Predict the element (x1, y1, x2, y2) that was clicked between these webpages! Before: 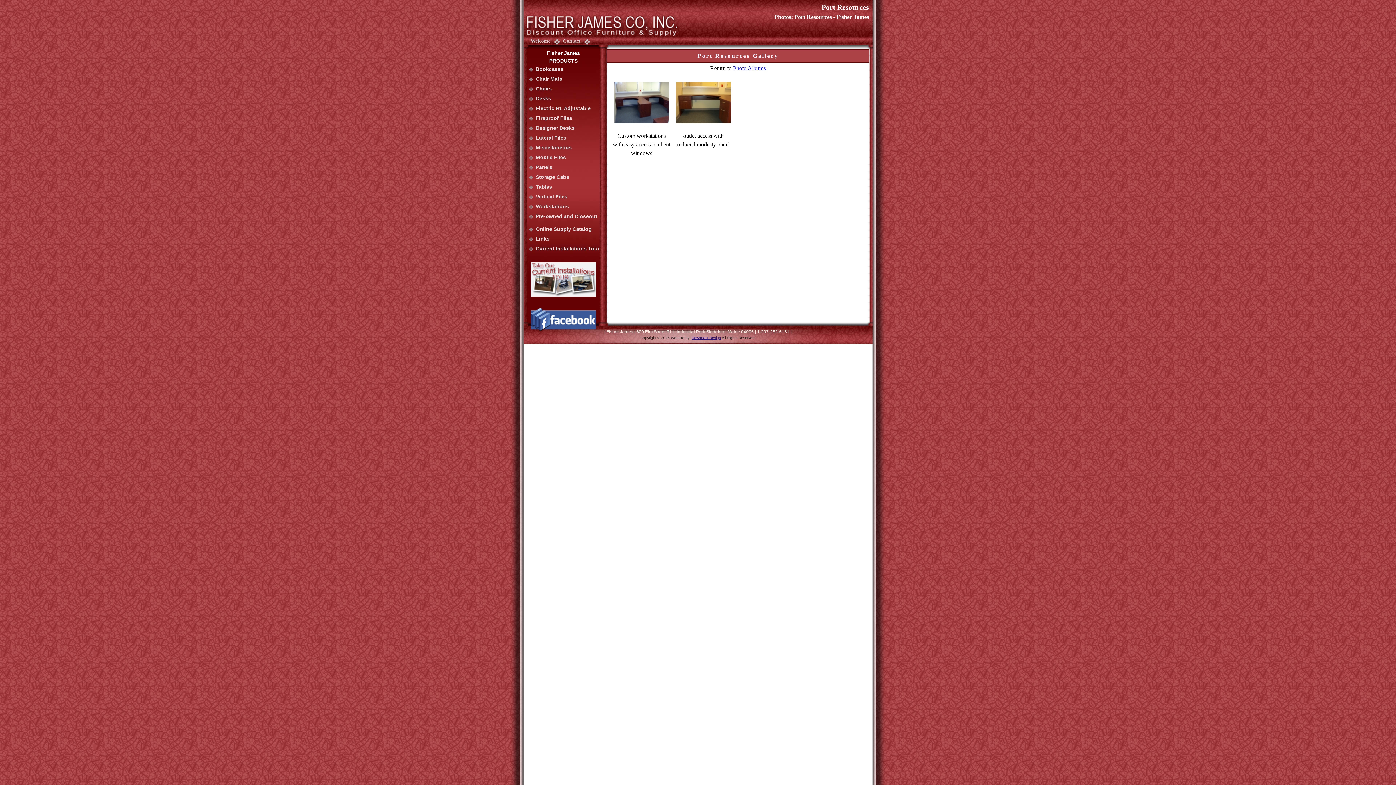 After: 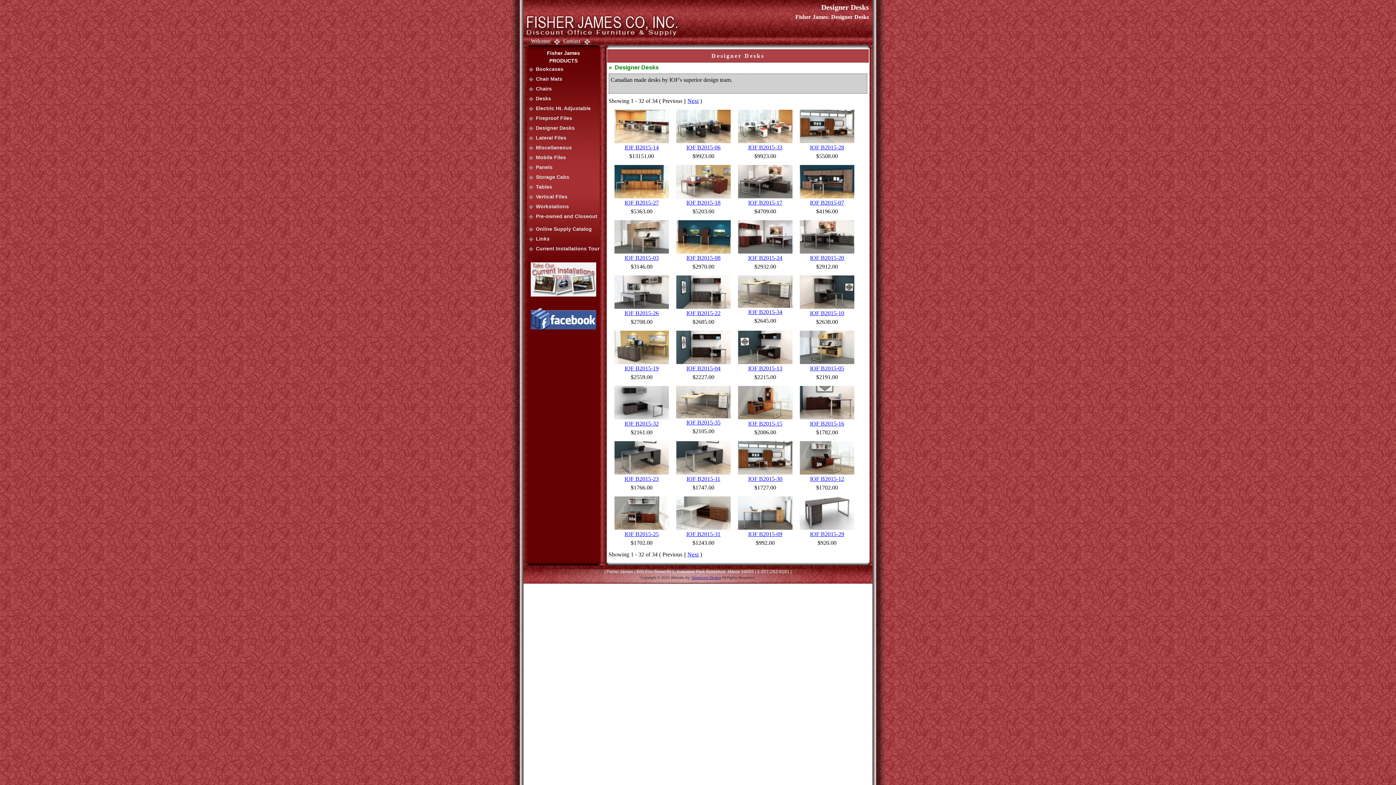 Action: label: Designer Desks bbox: (529, 123, 600, 132)